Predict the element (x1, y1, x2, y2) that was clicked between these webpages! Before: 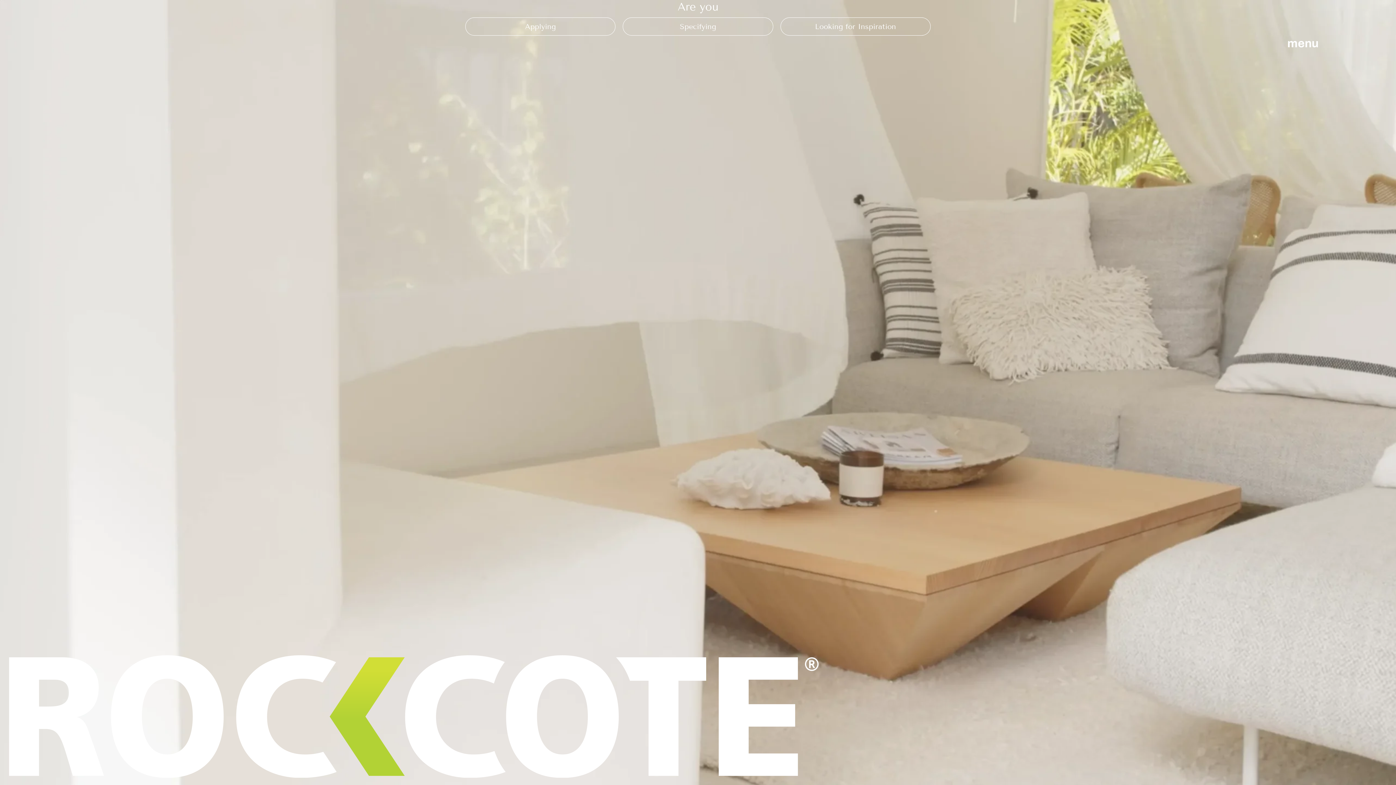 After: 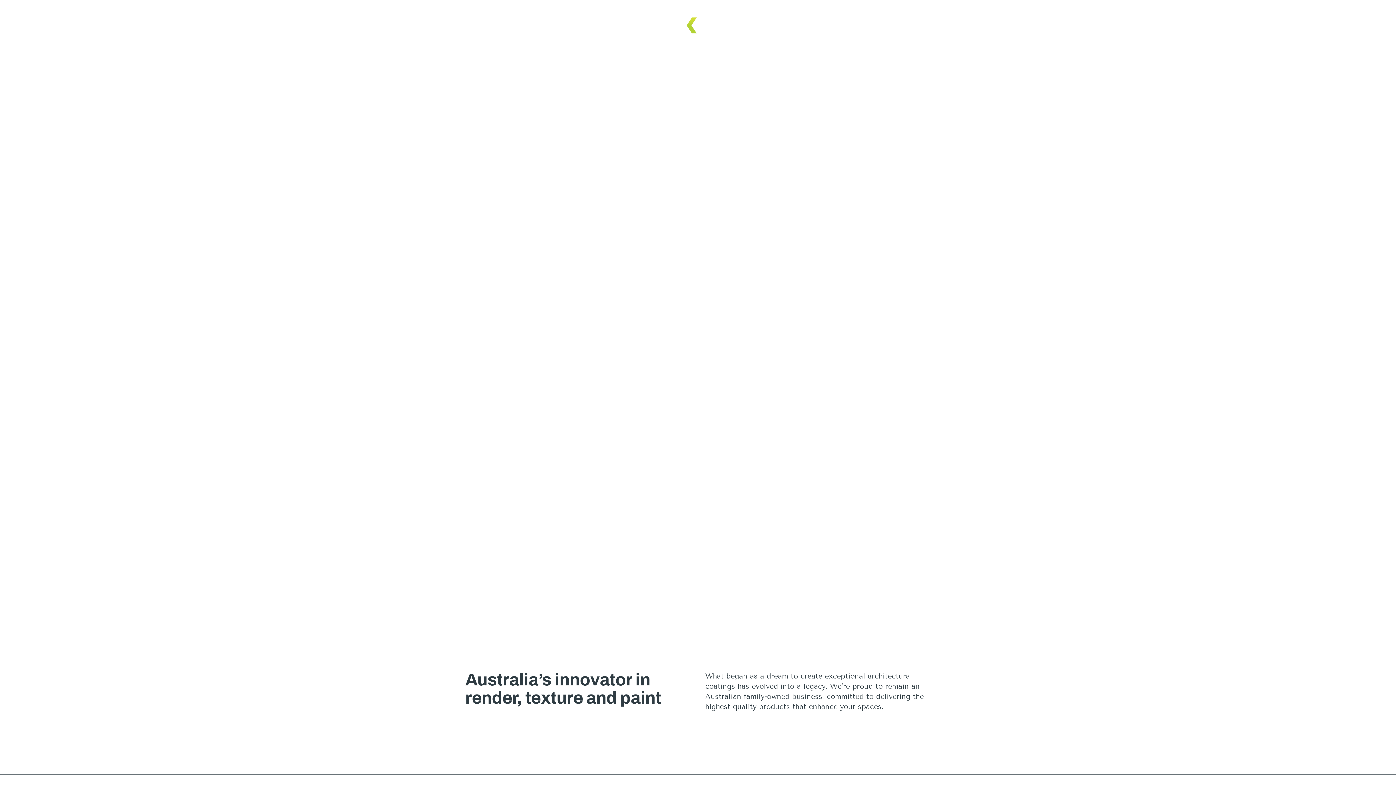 Action: label: Specifying bbox: (623, 17, 773, 35)